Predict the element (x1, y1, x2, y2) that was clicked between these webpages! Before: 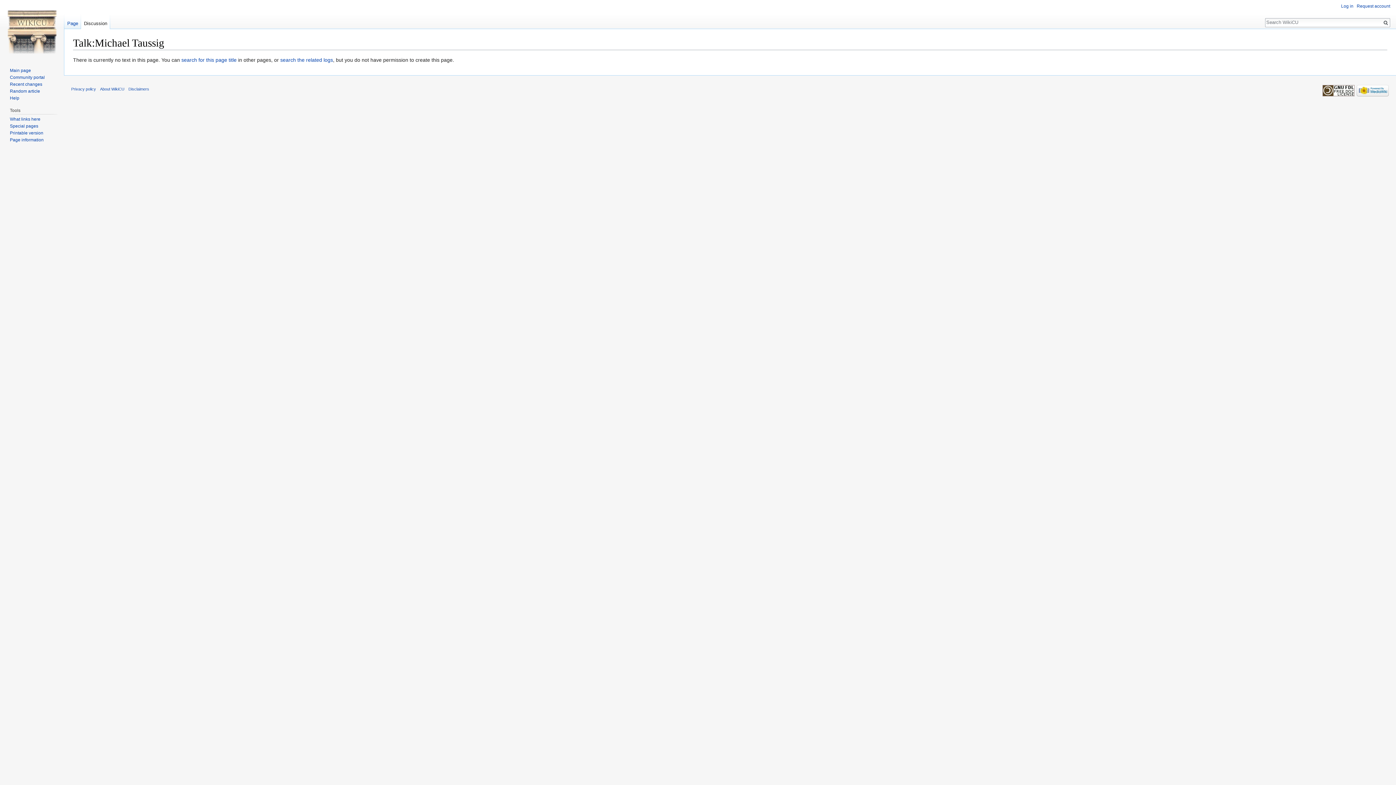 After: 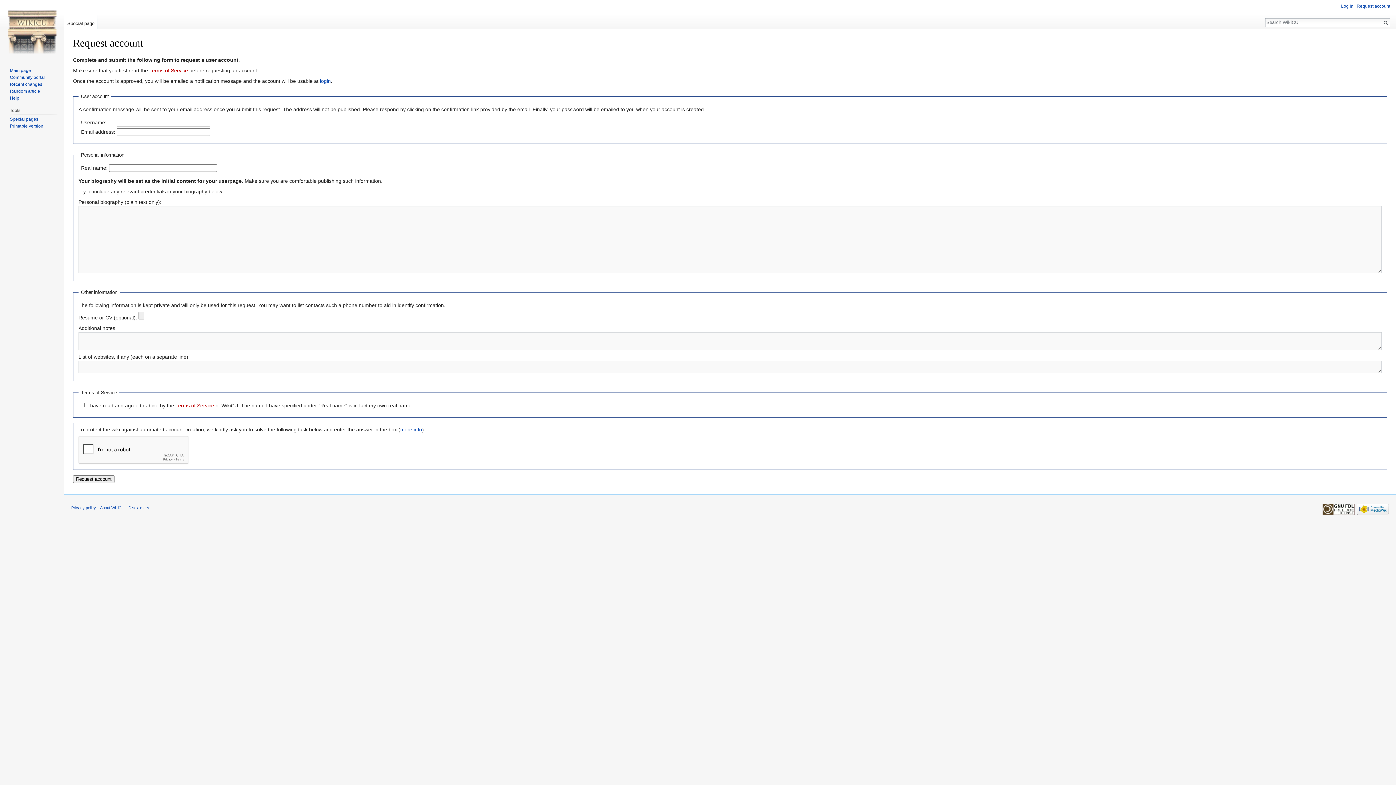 Action: label: Request account bbox: (1357, 3, 1390, 8)